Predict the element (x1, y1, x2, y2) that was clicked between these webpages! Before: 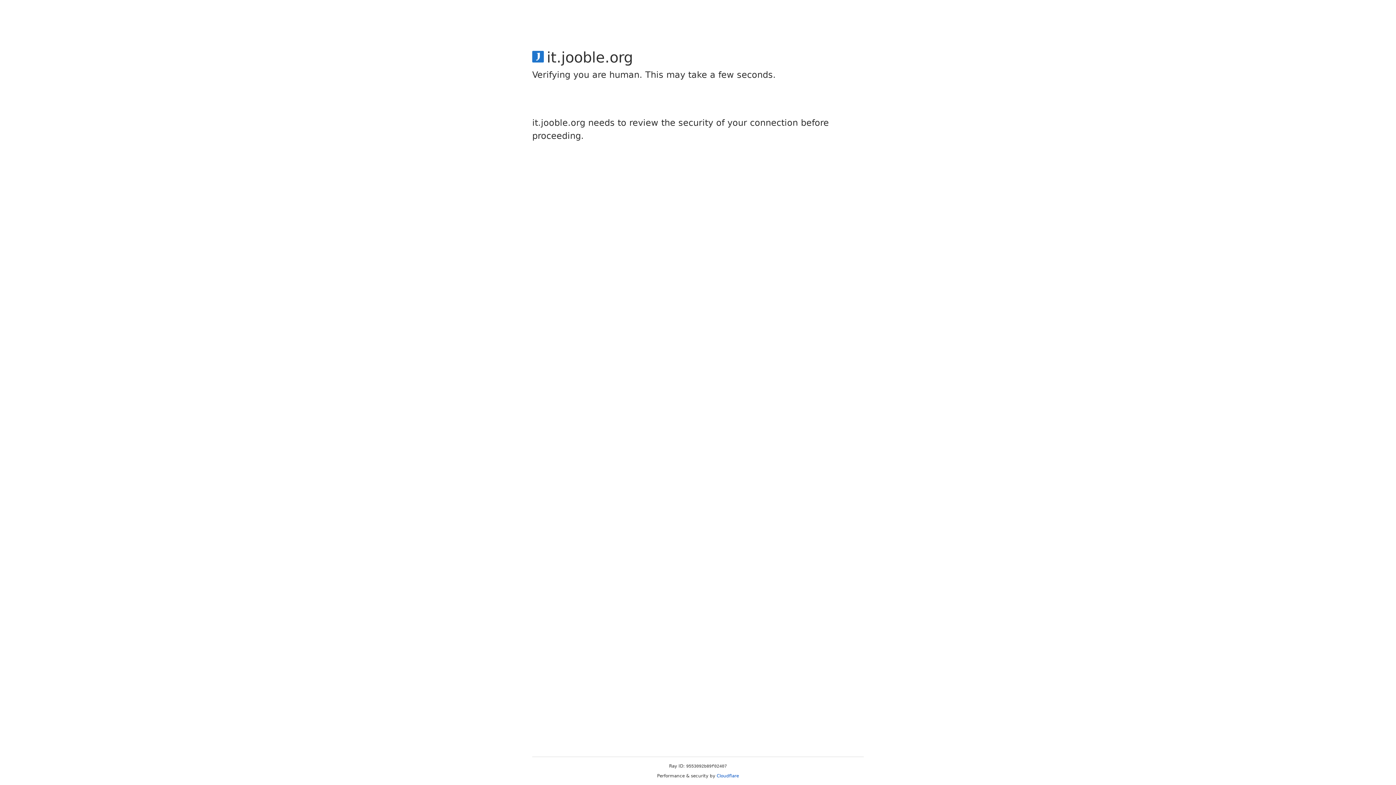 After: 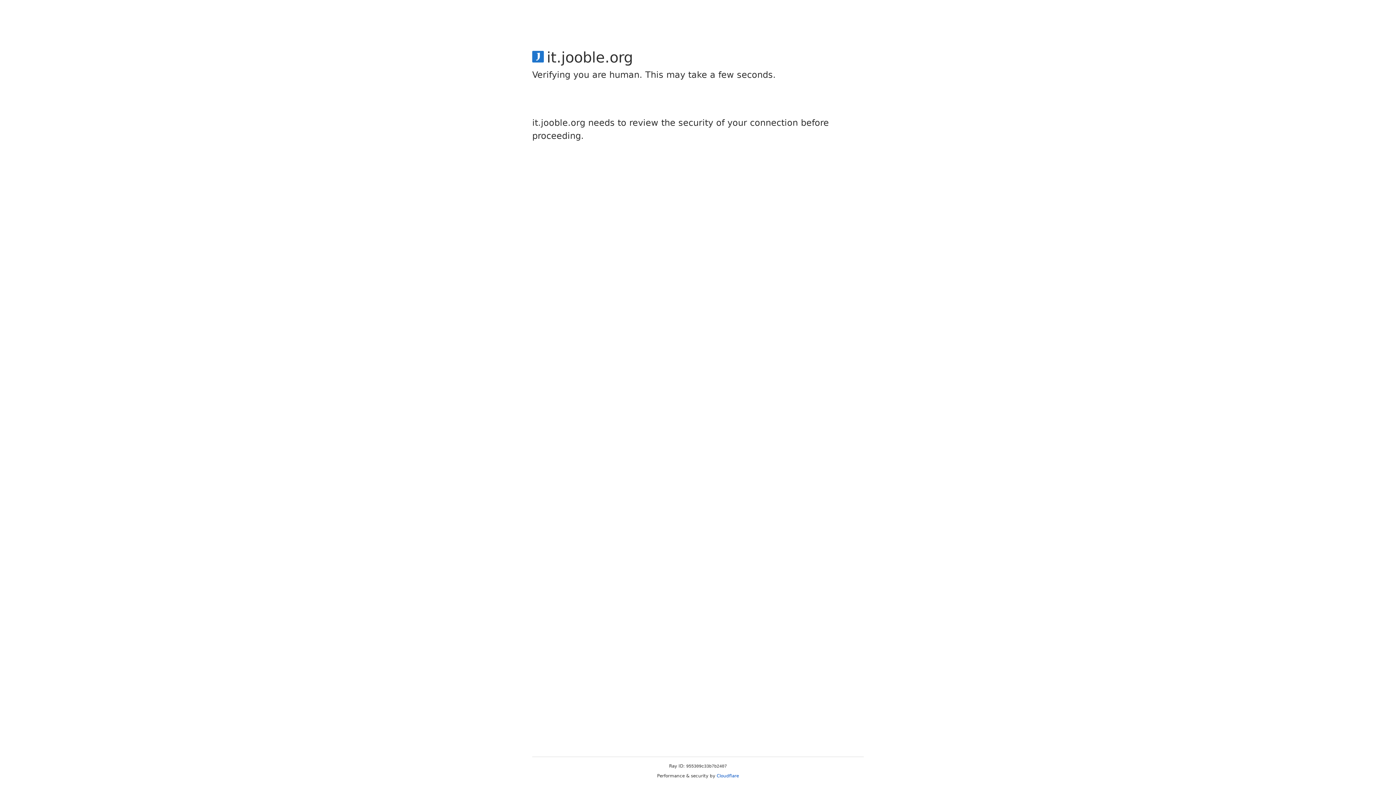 Action: label: Cloudflare bbox: (716, 773, 739, 778)